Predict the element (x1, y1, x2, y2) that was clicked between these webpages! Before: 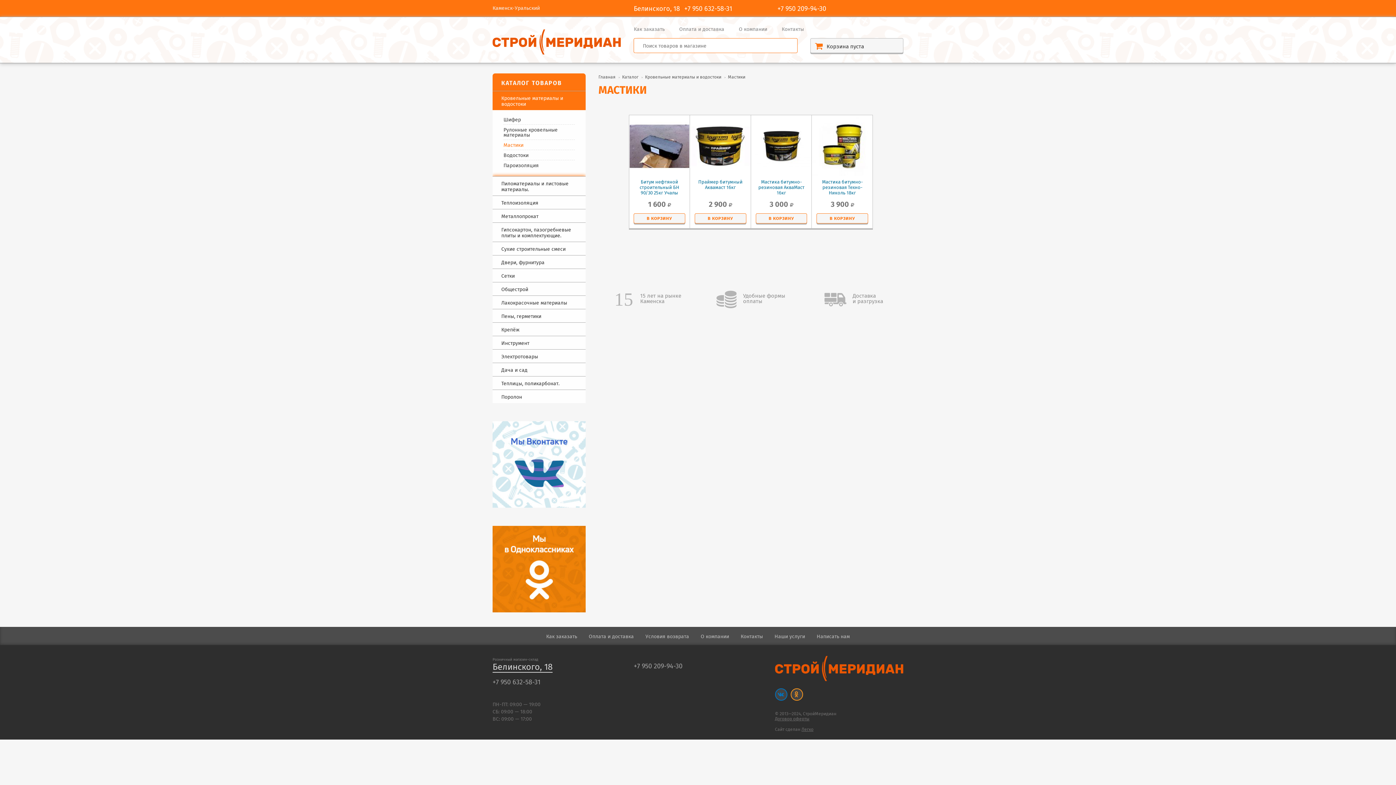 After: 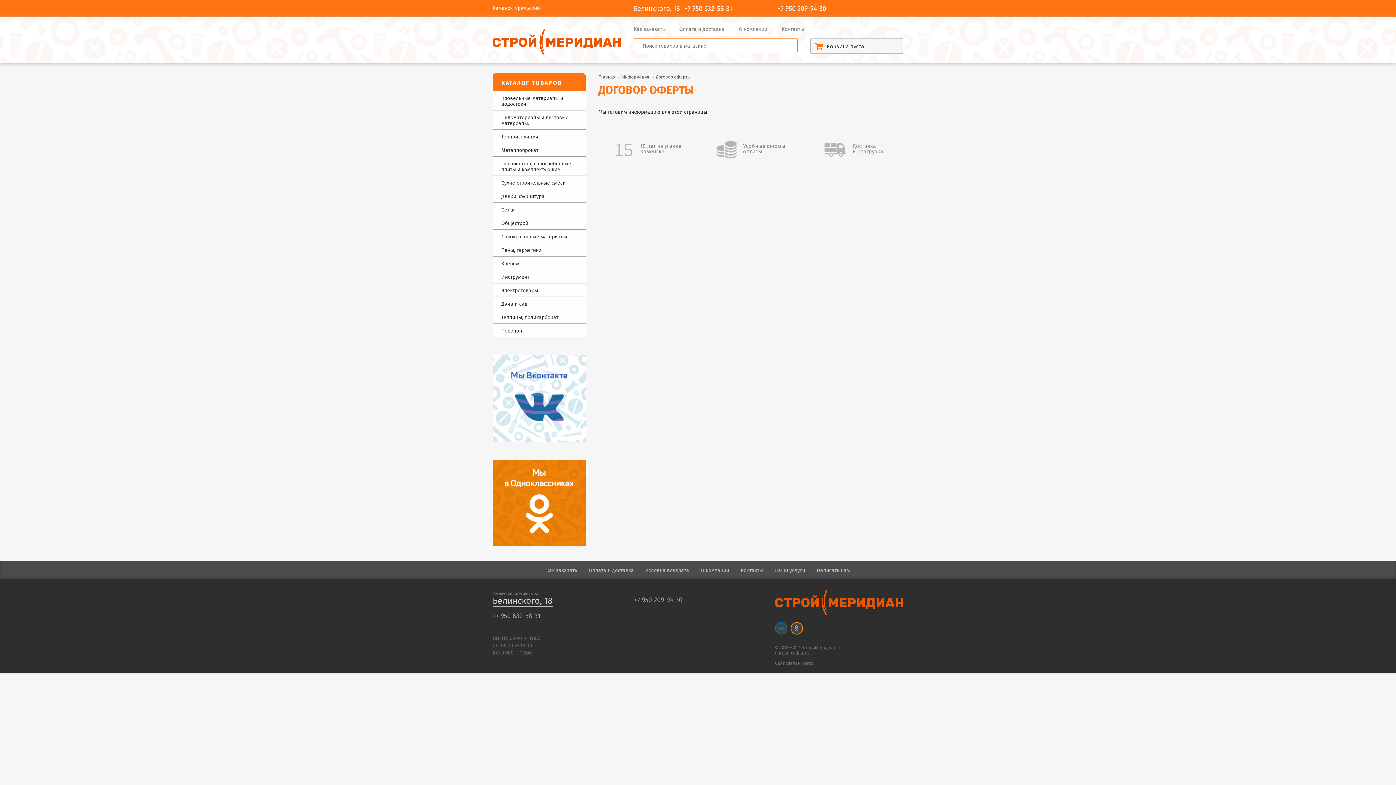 Action: label: Договор оферты bbox: (775, 715, 809, 722)